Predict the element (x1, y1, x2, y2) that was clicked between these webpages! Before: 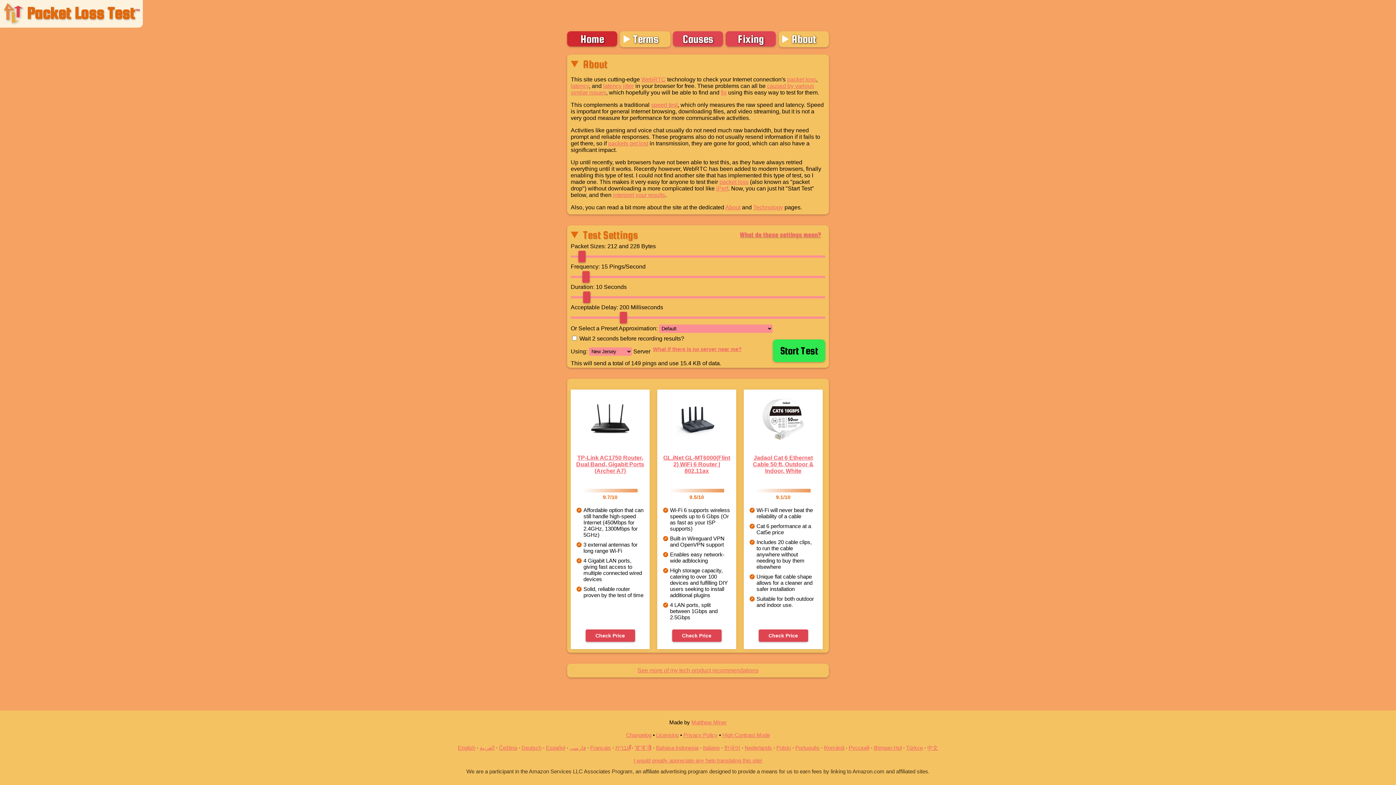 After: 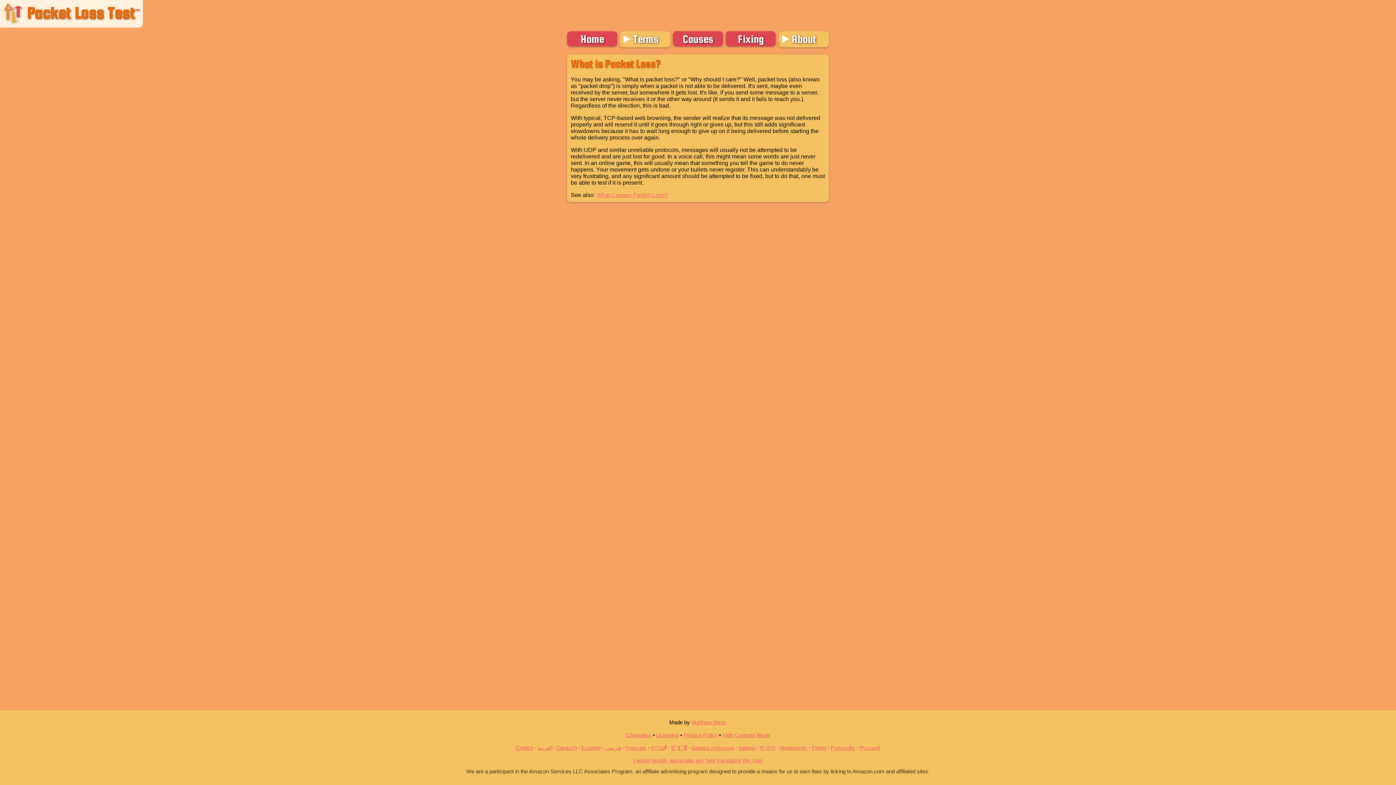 Action: bbox: (787, 76, 816, 82) label: packet loss